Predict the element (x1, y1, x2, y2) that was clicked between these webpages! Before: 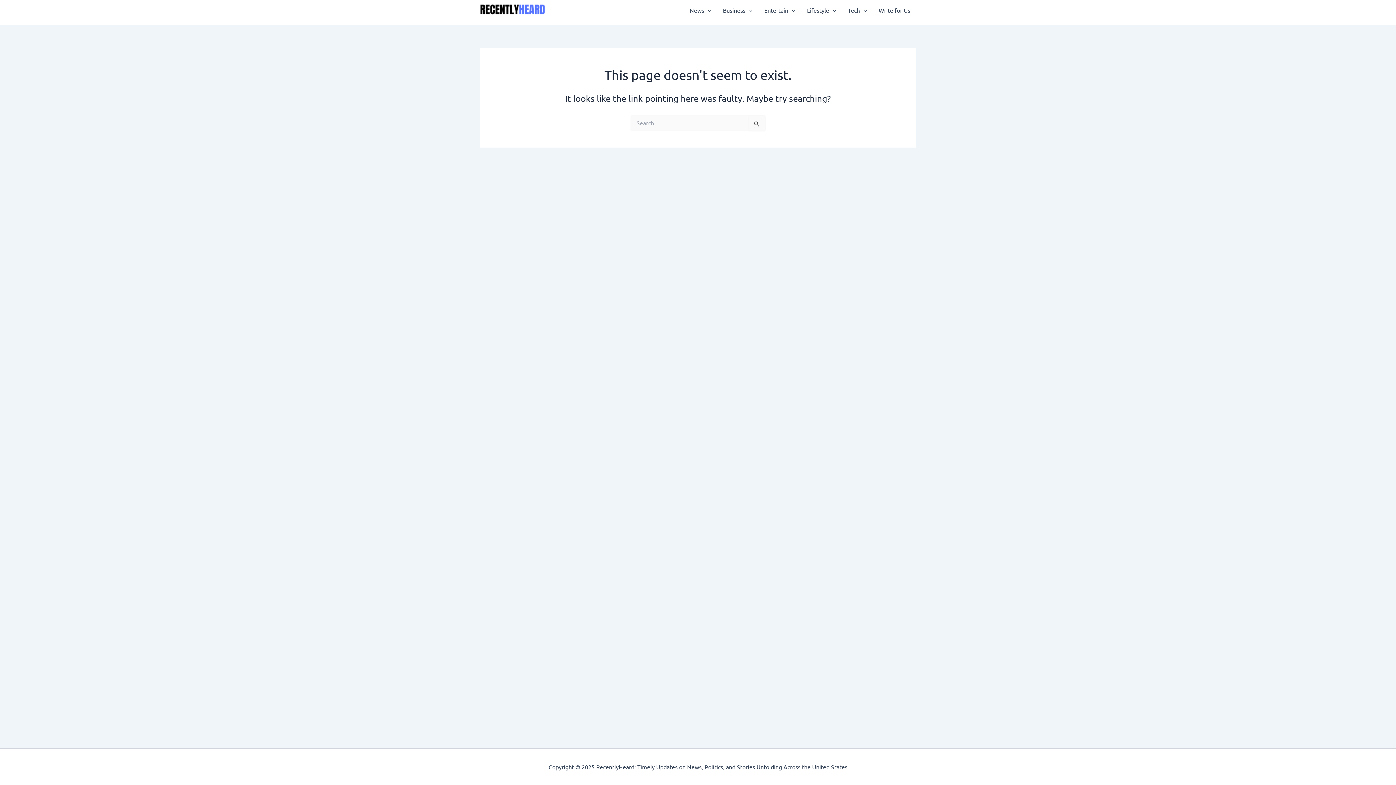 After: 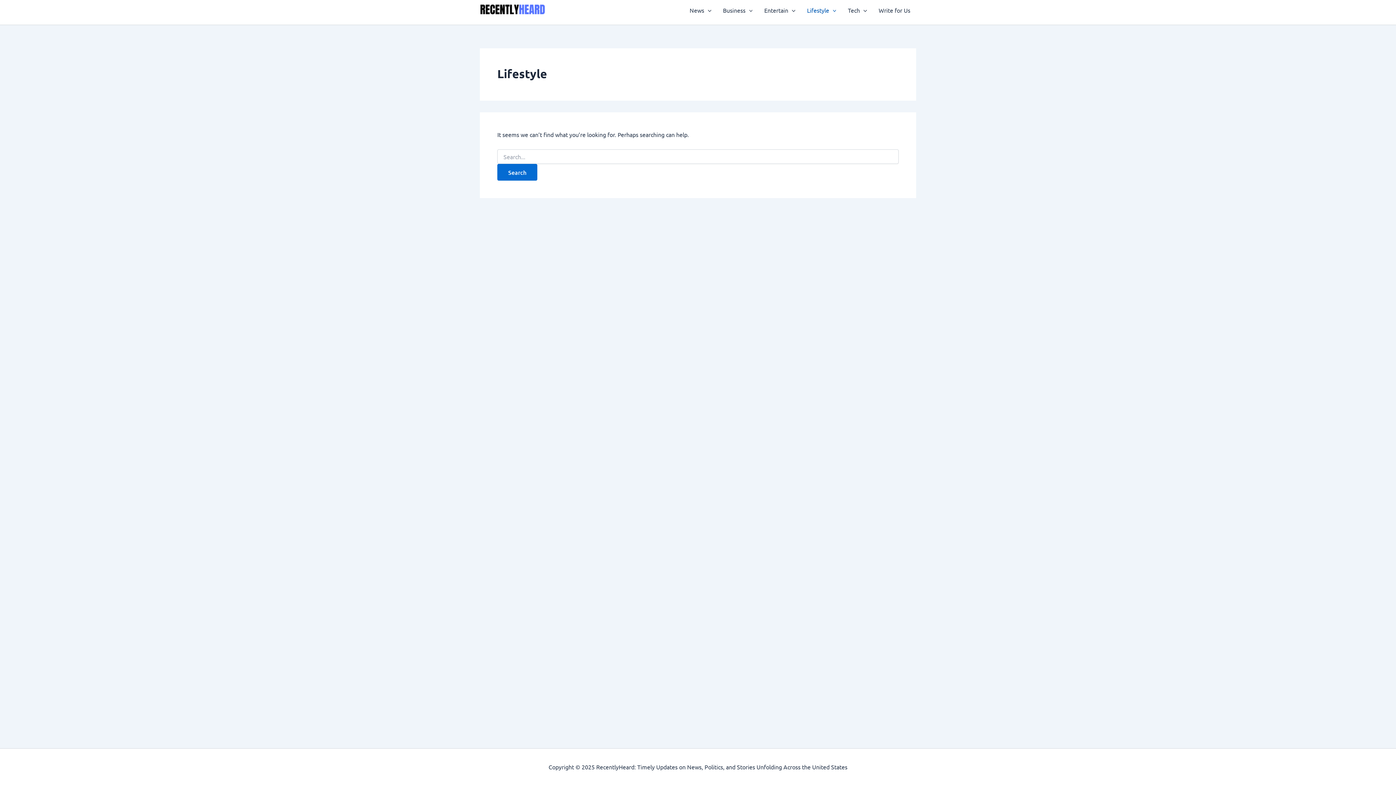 Action: label: Lifestyle bbox: (801, -4, 842, 24)